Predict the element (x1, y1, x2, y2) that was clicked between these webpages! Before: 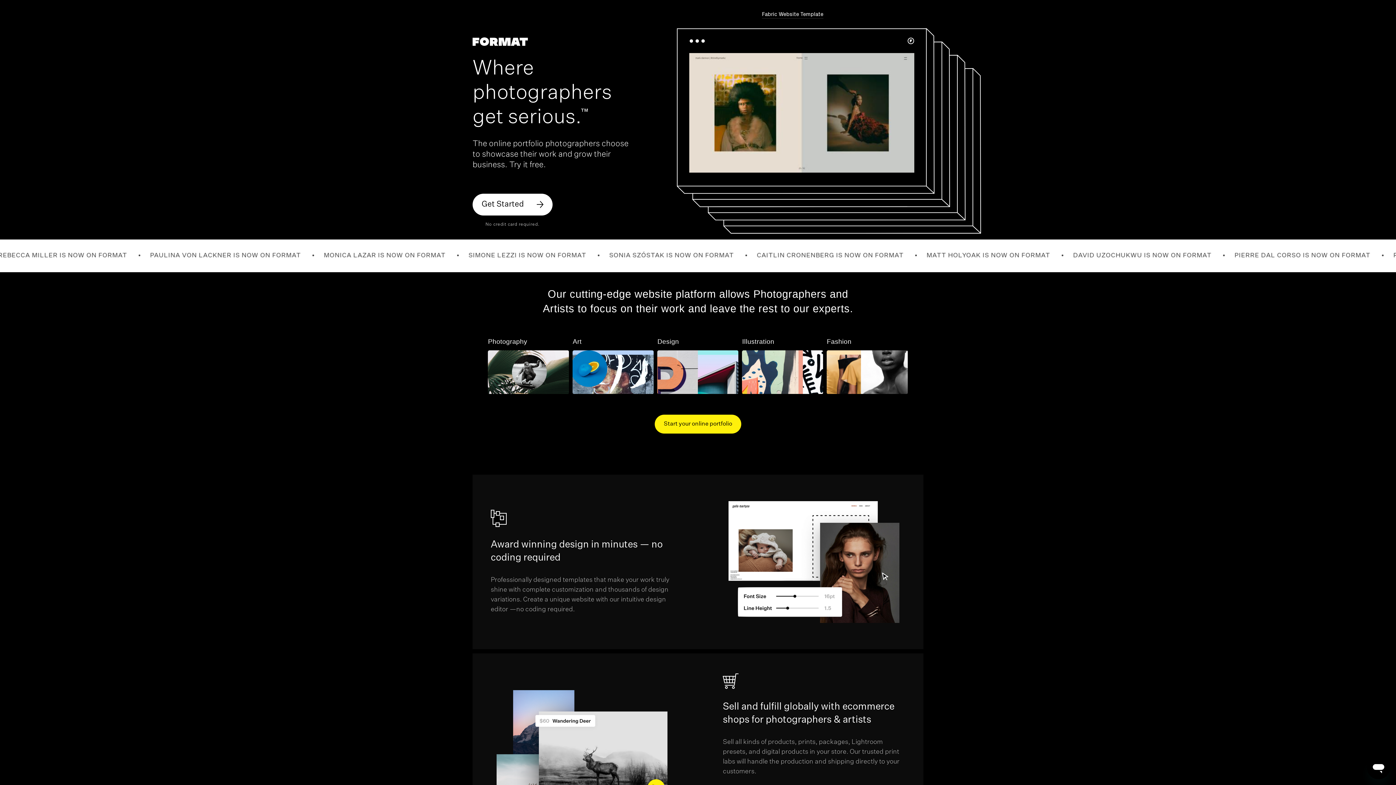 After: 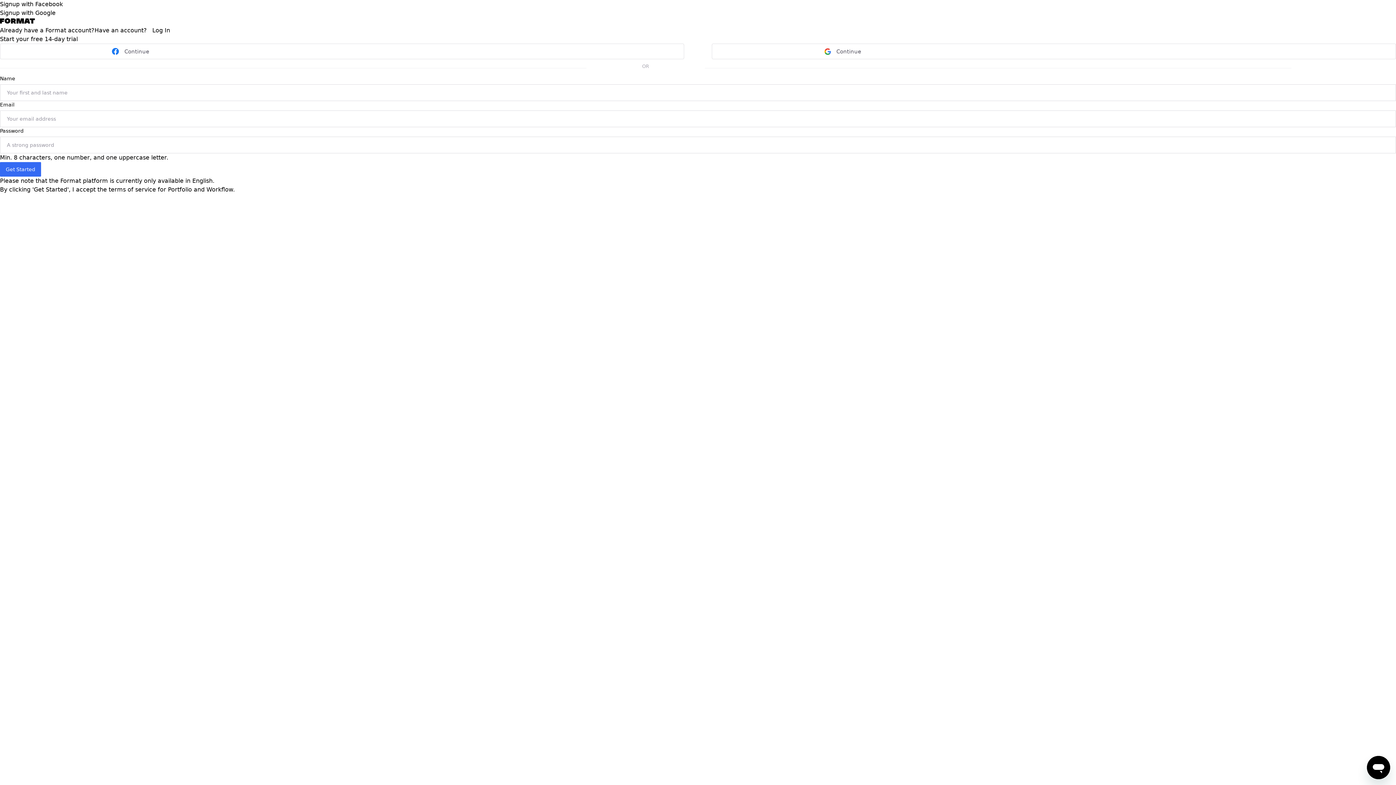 Action: bbox: (472, 193, 552, 215) label: Get Started